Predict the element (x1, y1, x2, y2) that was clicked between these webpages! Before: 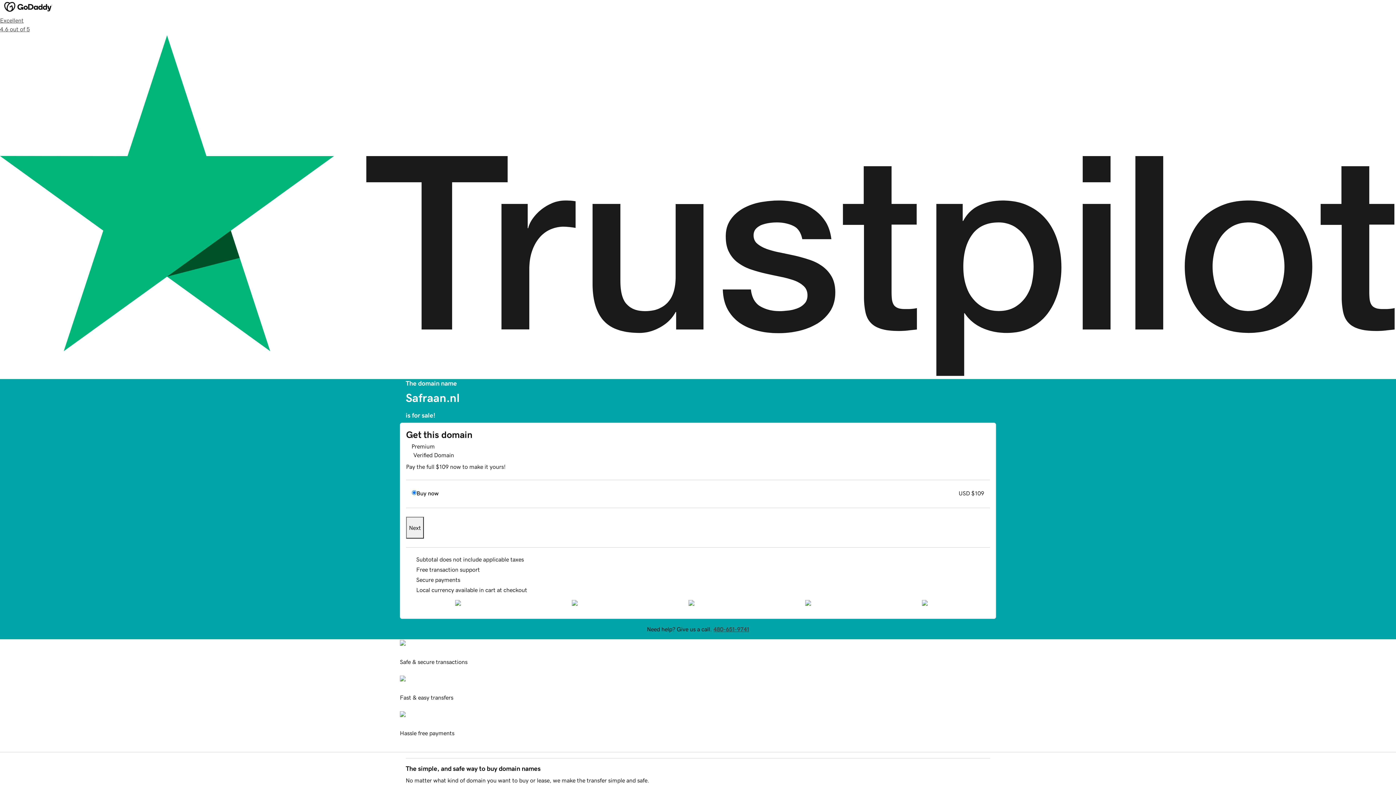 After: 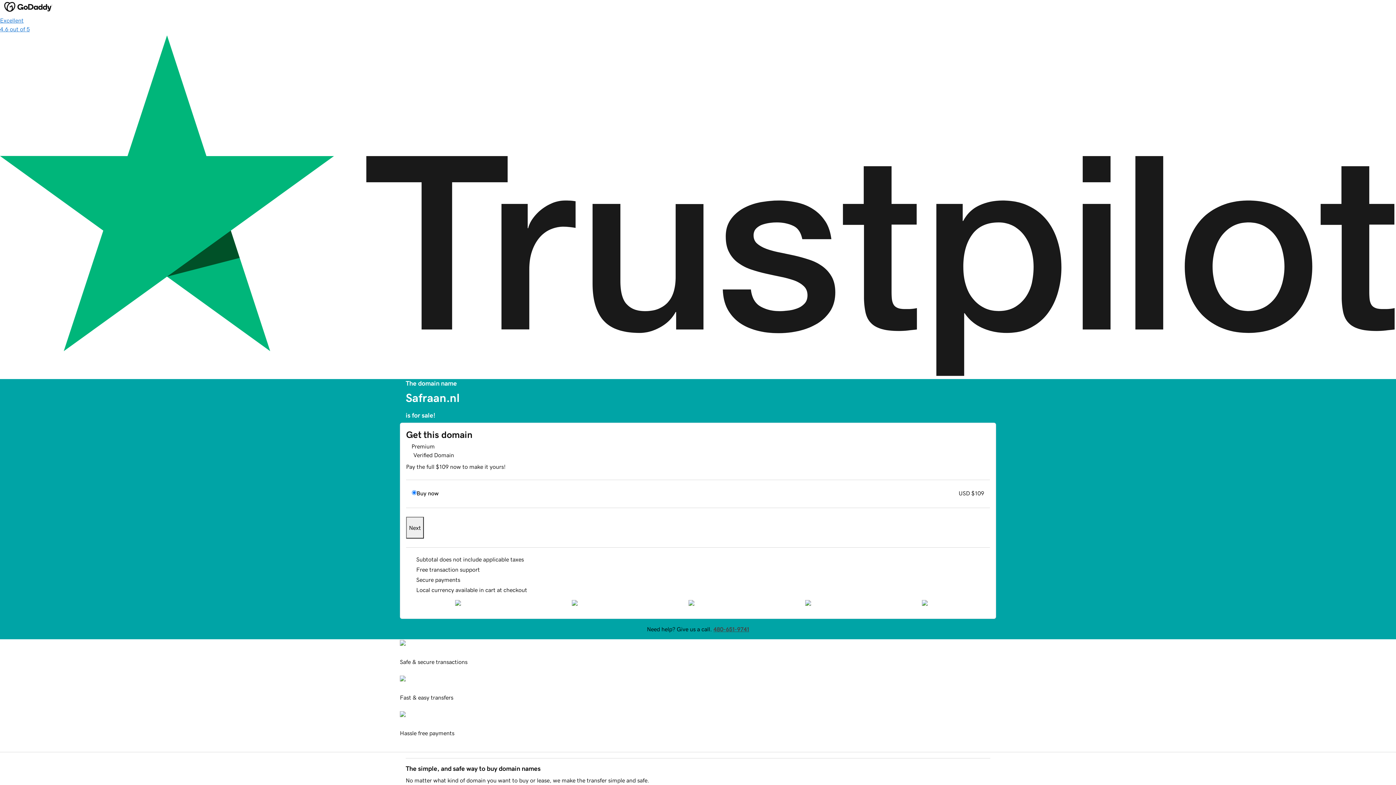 Action: label: Excellent
4.6 out of 5 bbox: (0, 16, 1396, 379)